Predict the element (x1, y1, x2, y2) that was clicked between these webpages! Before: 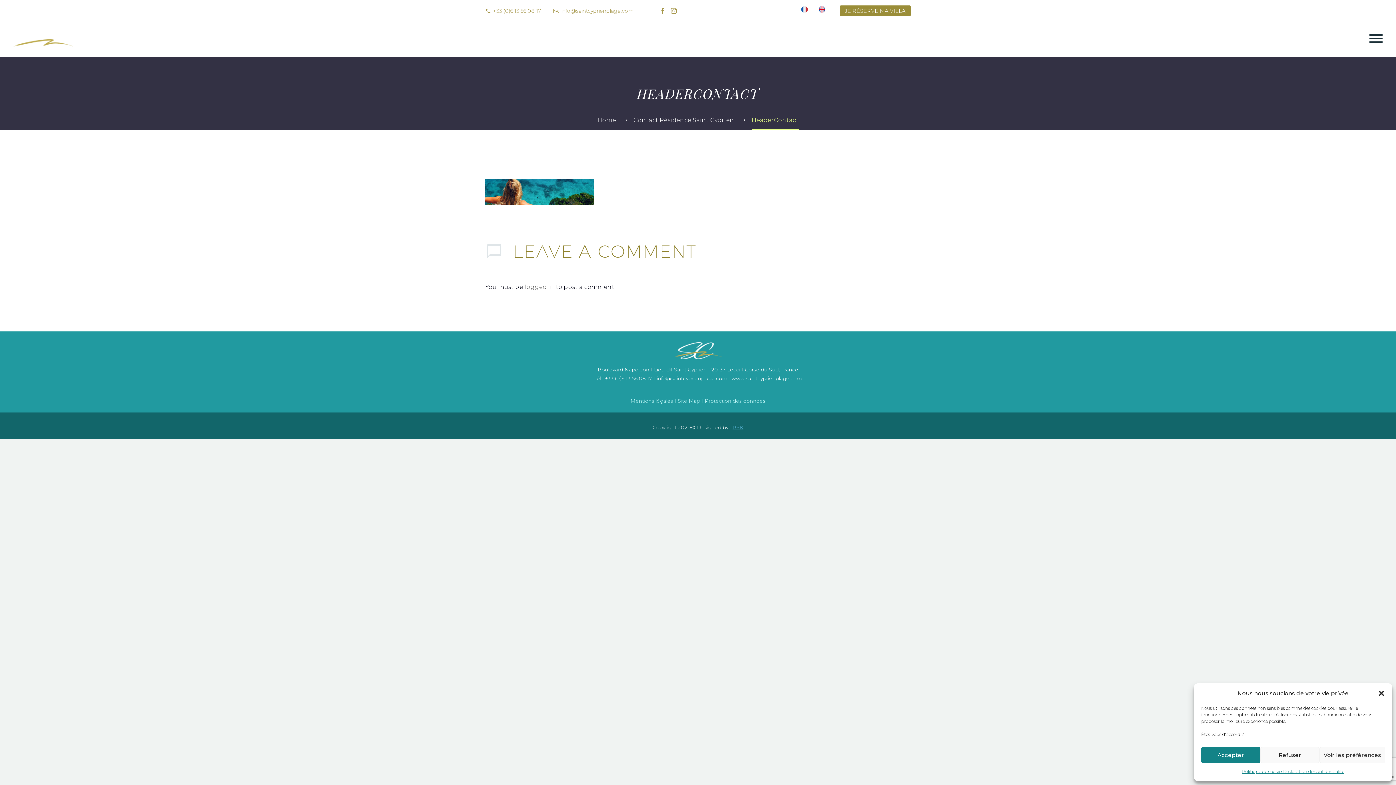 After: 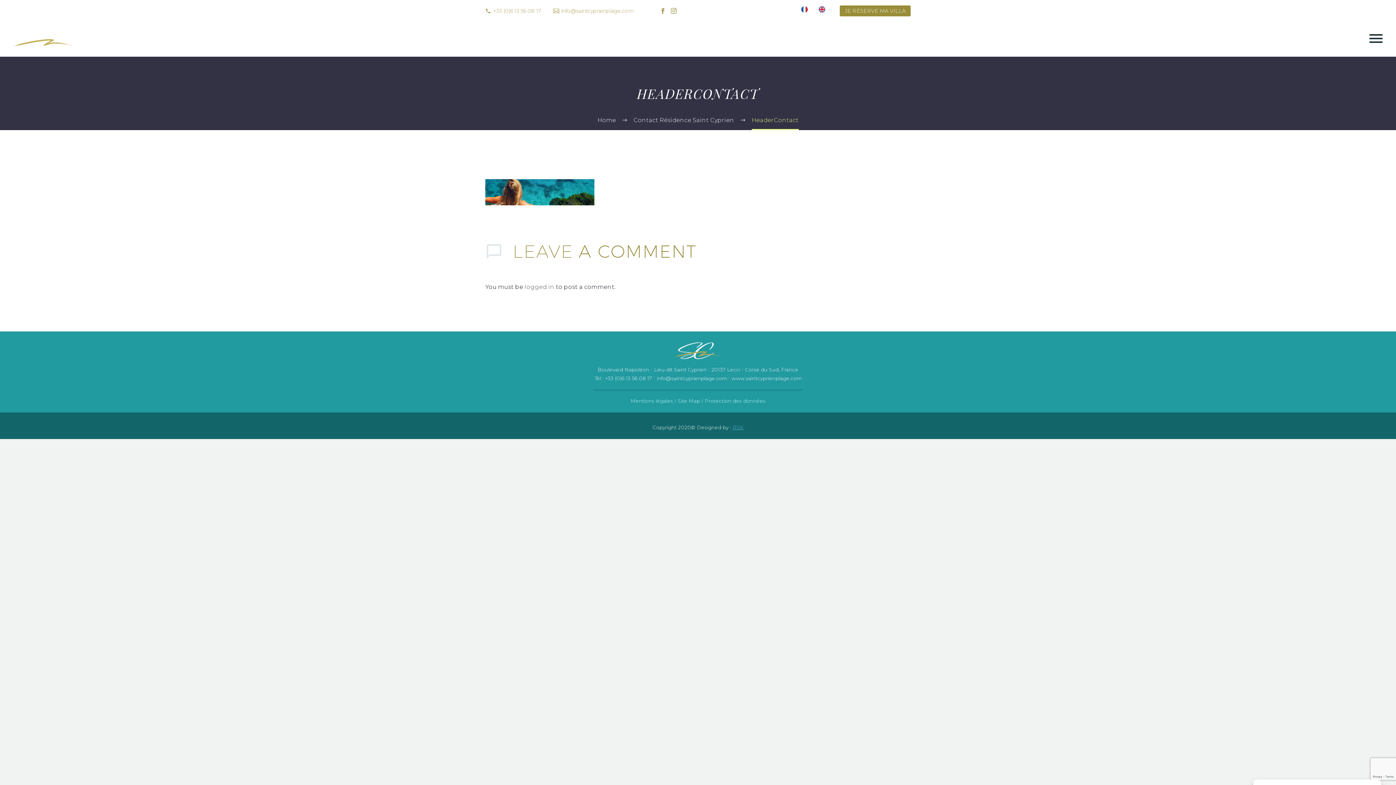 Action: label: Accepter bbox: (1201, 747, 1260, 763)